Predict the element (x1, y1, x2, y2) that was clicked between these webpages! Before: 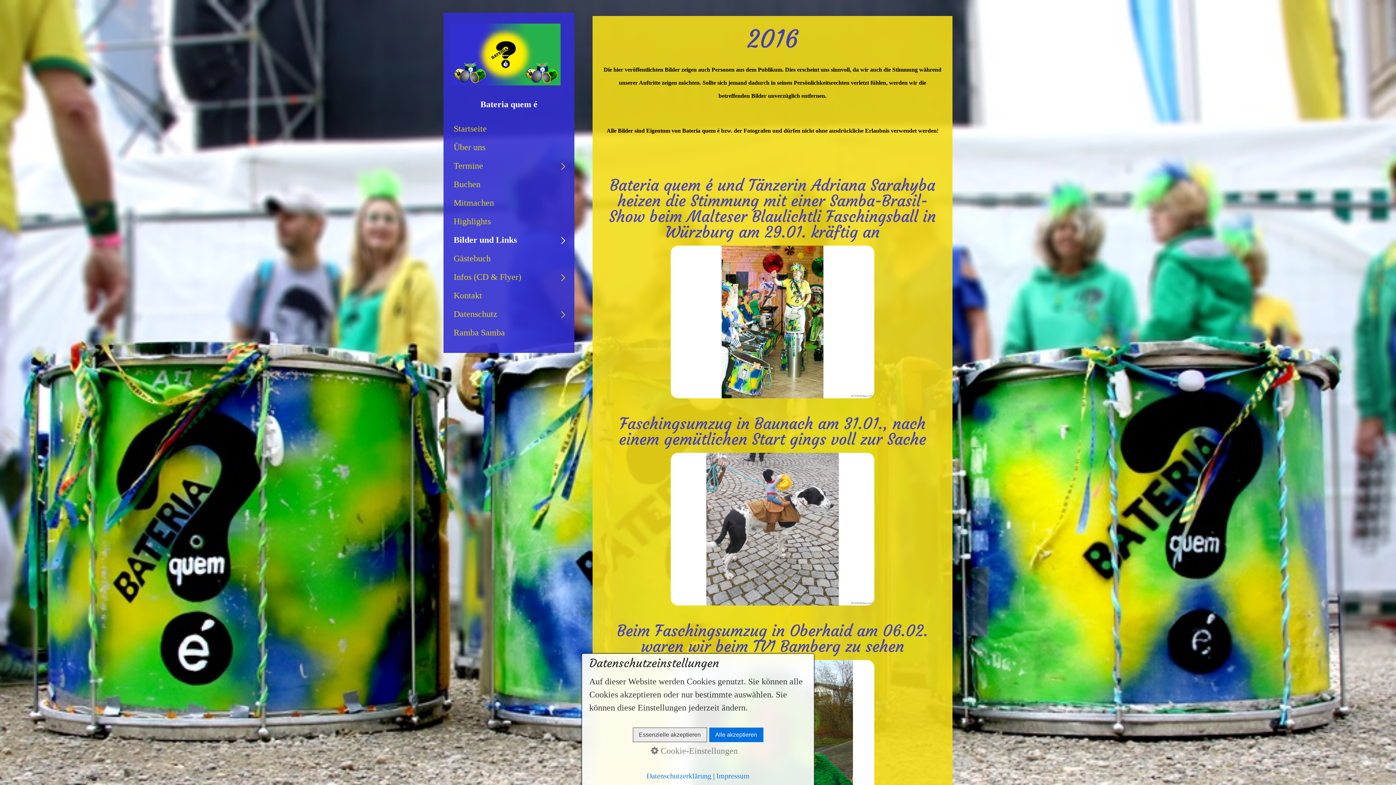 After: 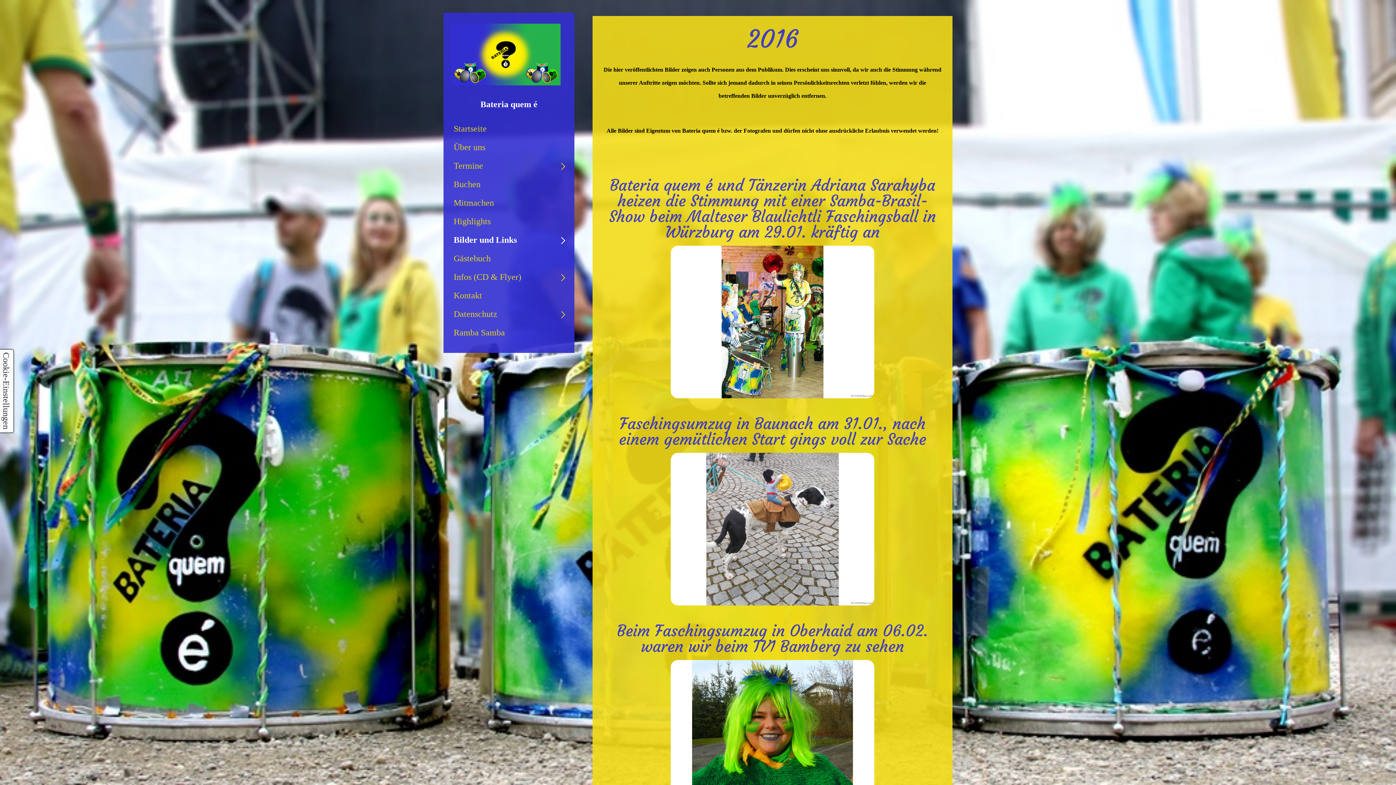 Action: bbox: (632, 728, 707, 742) label: Essenzielle akzeptieren